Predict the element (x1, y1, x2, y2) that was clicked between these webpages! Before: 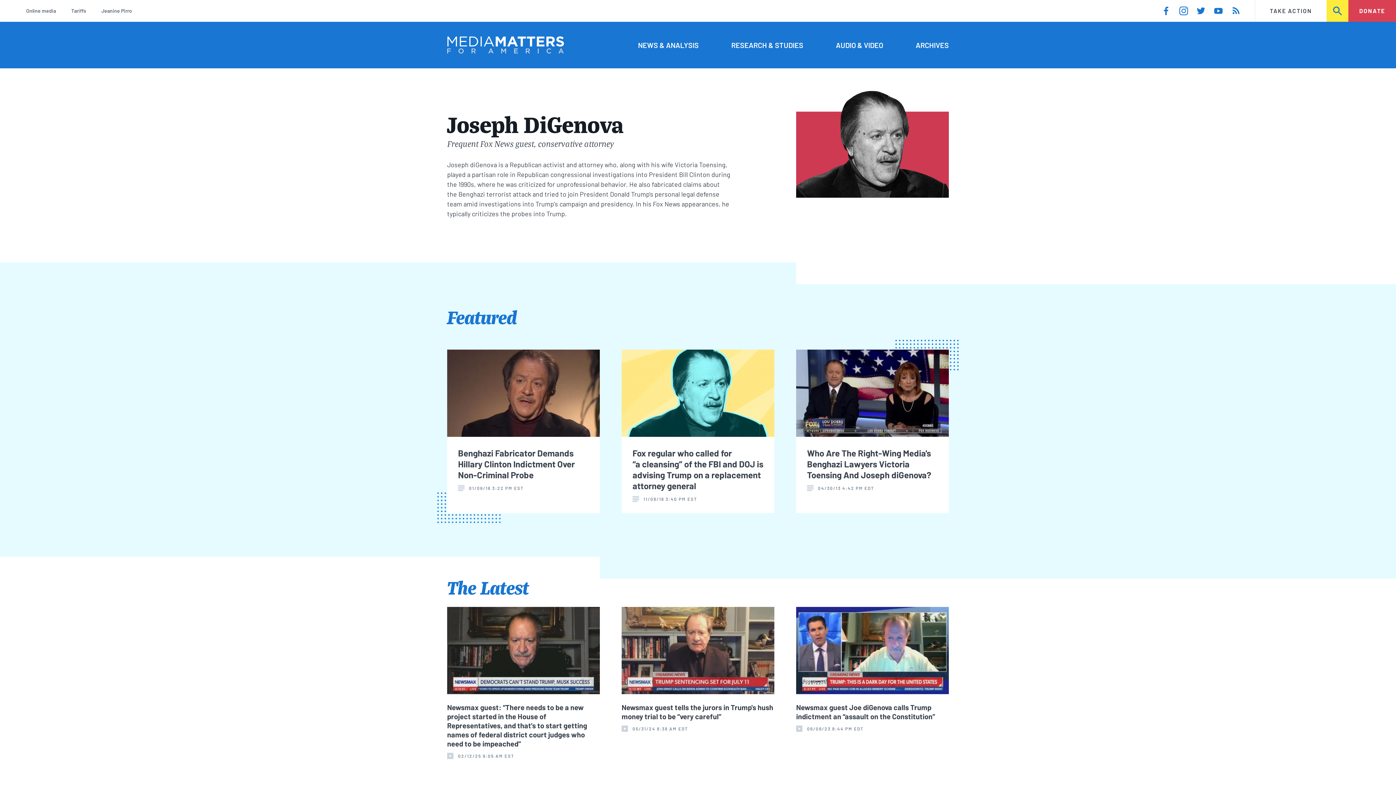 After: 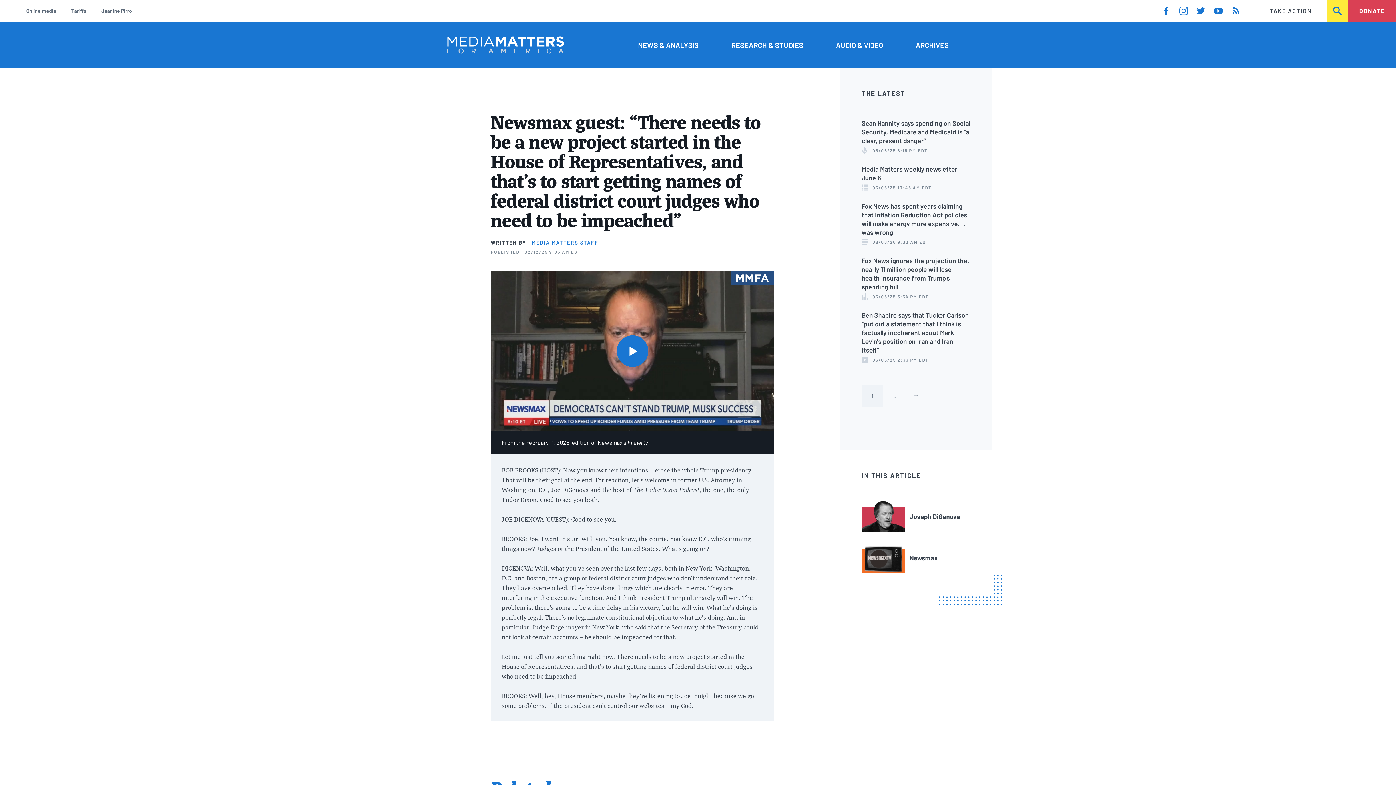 Action: bbox: (447, 607, 600, 768) label: Newsmax guest: “There needs to be a new project started in the House of Representatives, and that's to start getting names of federal district court judges who need to be impeached”

02/12/25 9:05 AM EST